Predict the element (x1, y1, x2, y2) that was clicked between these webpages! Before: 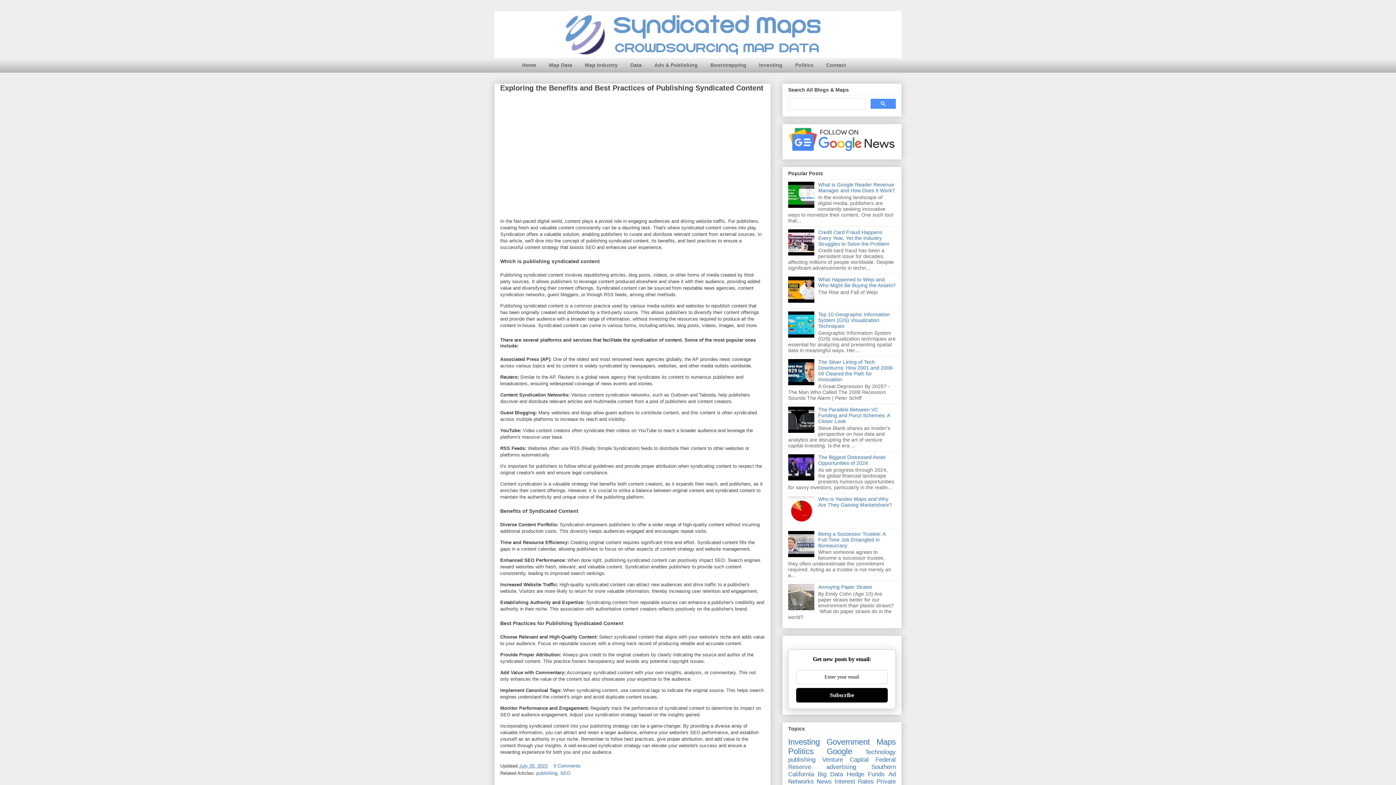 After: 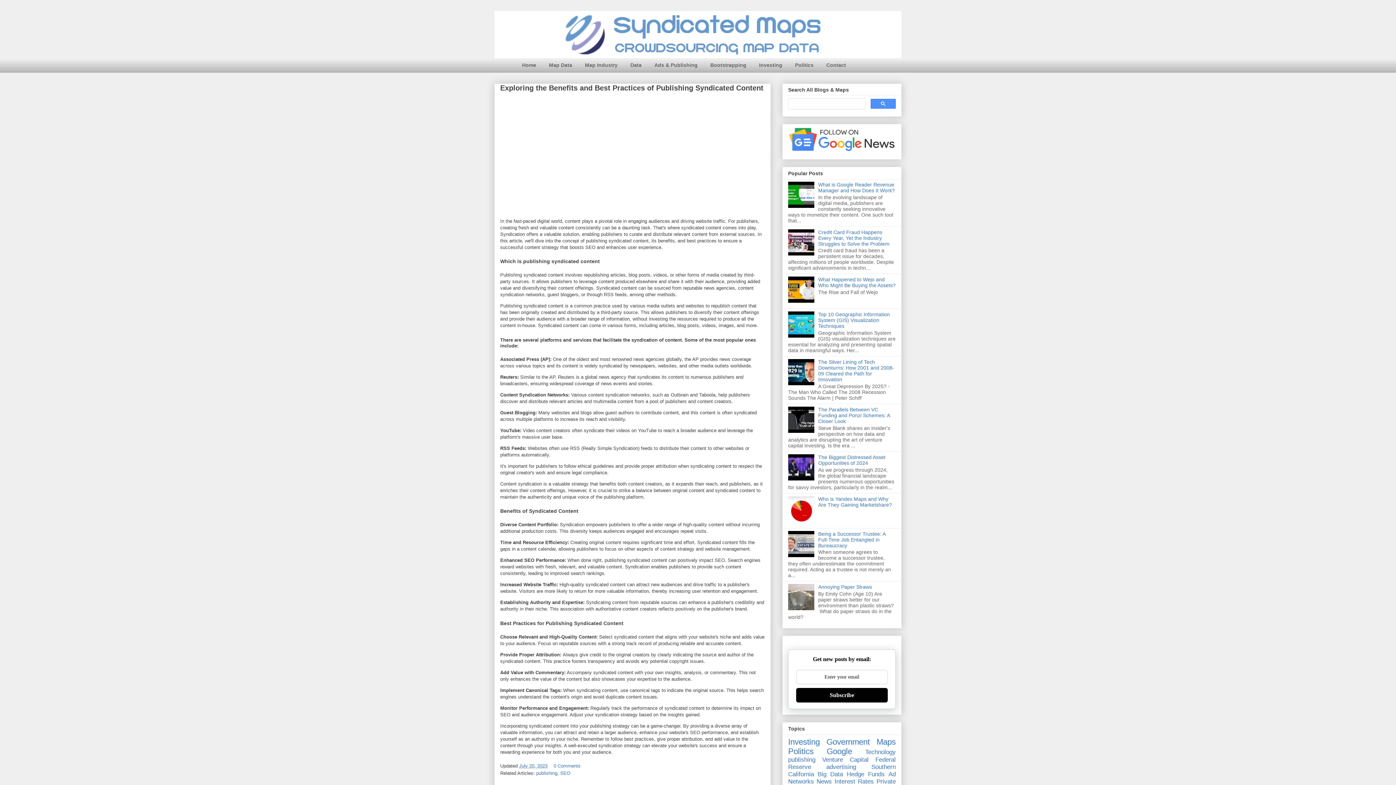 Action: bbox: (796, 688, 888, 702) label: Subscribe